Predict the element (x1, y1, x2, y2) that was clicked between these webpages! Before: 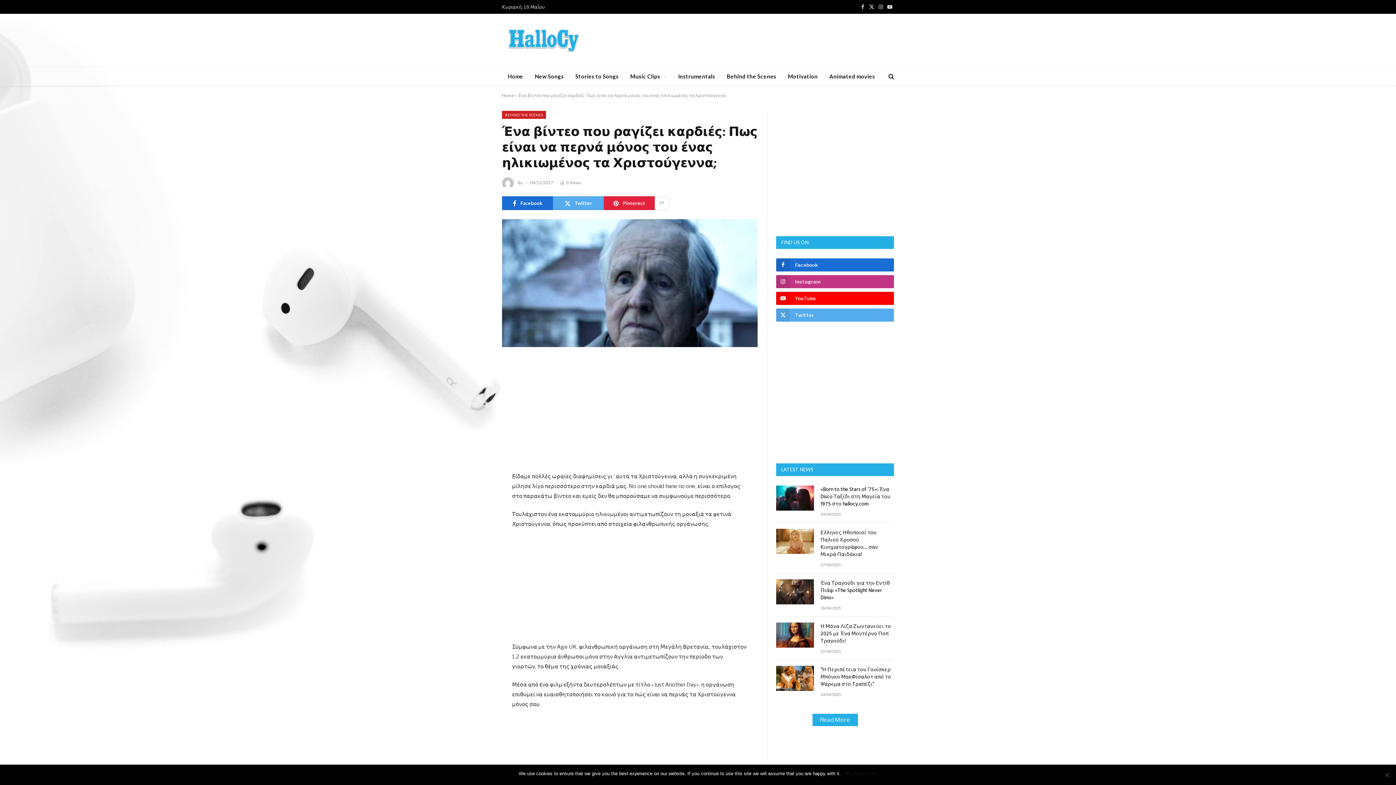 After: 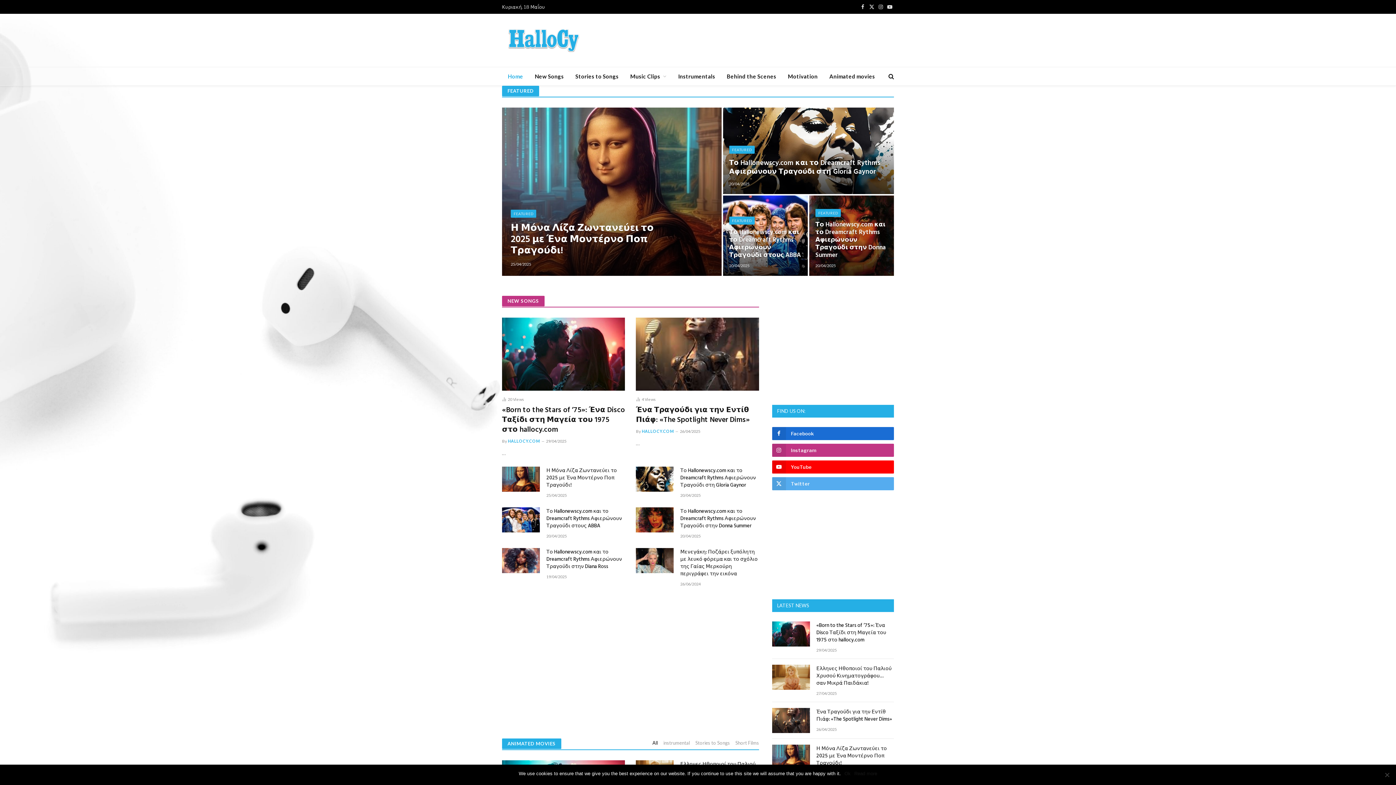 Action: label: Home bbox: (502, 67, 529, 85)